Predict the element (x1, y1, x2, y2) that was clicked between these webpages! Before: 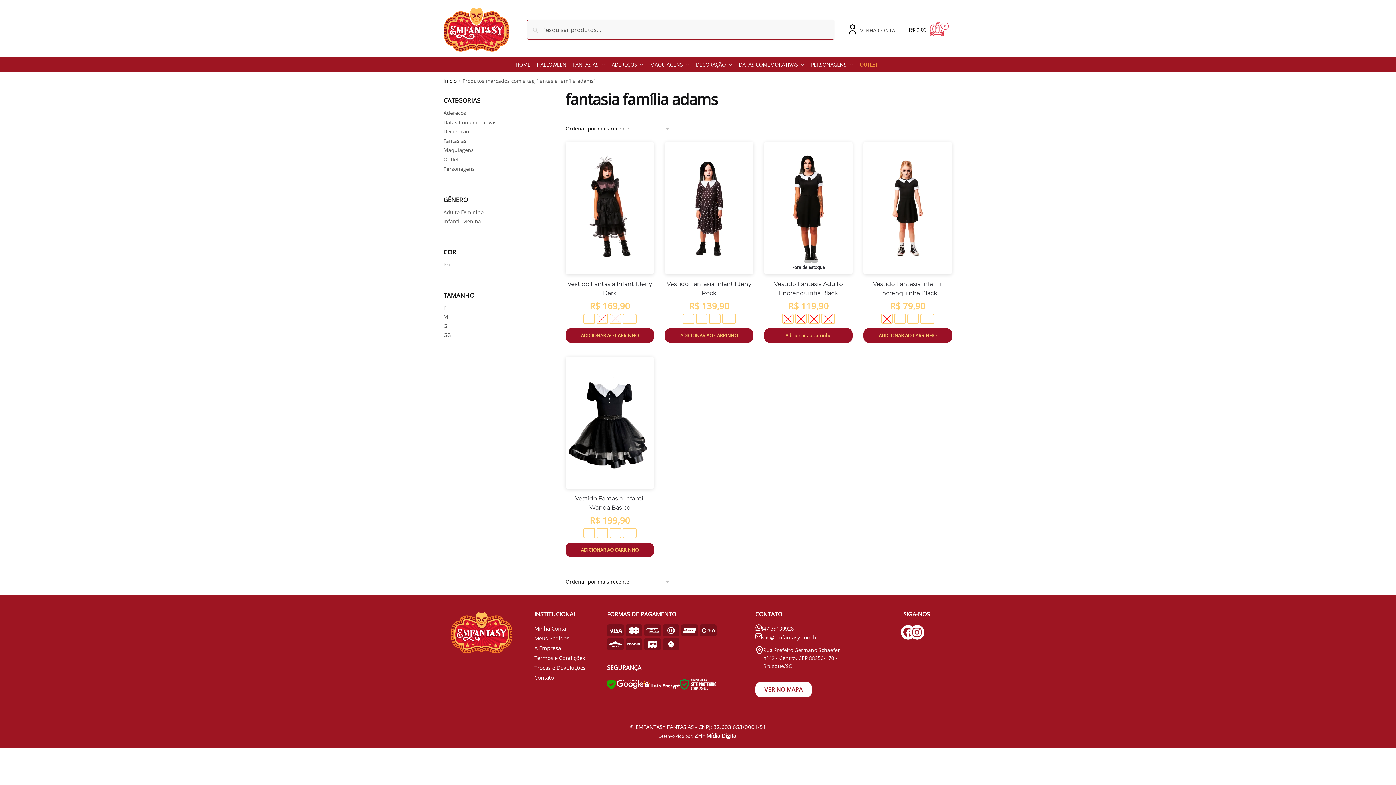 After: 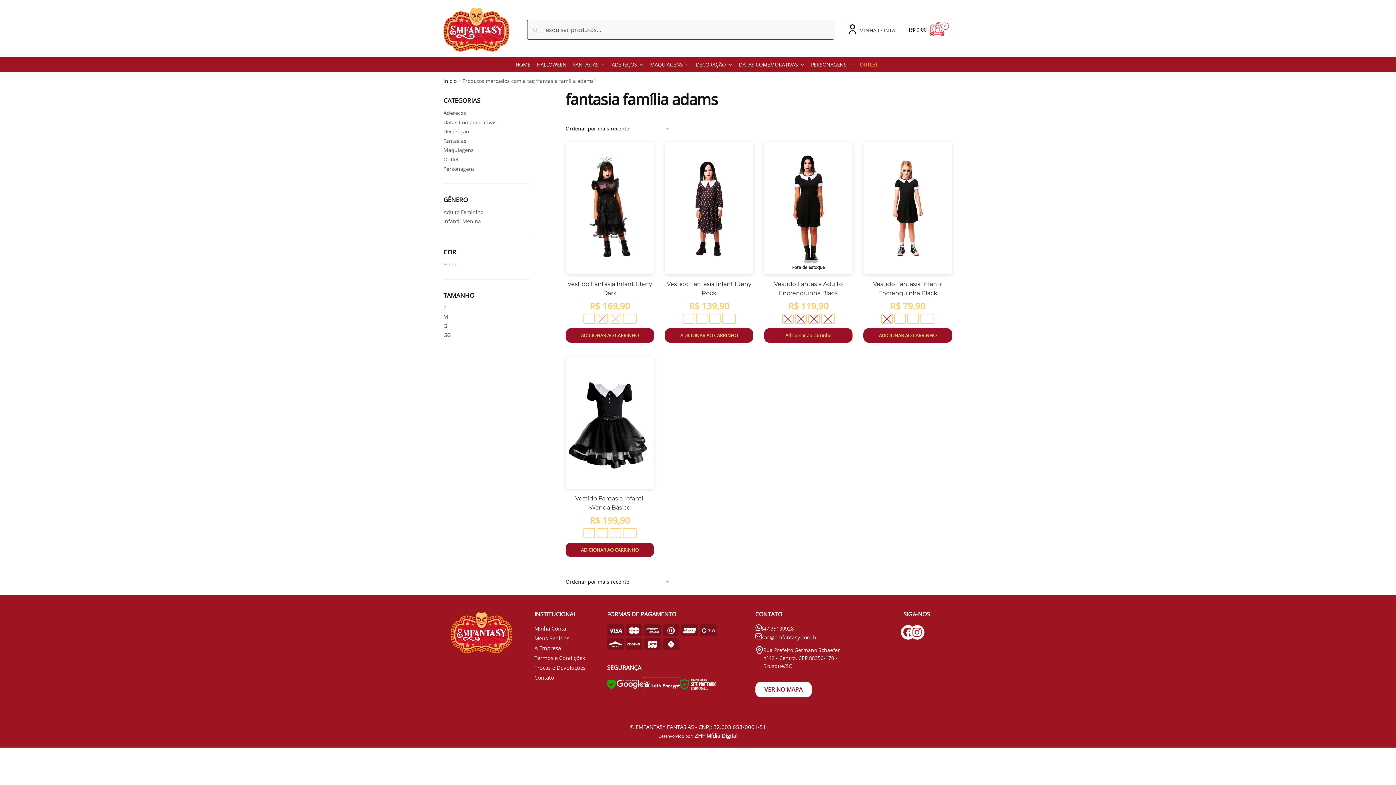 Action: bbox: (643, 685, 680, 693)